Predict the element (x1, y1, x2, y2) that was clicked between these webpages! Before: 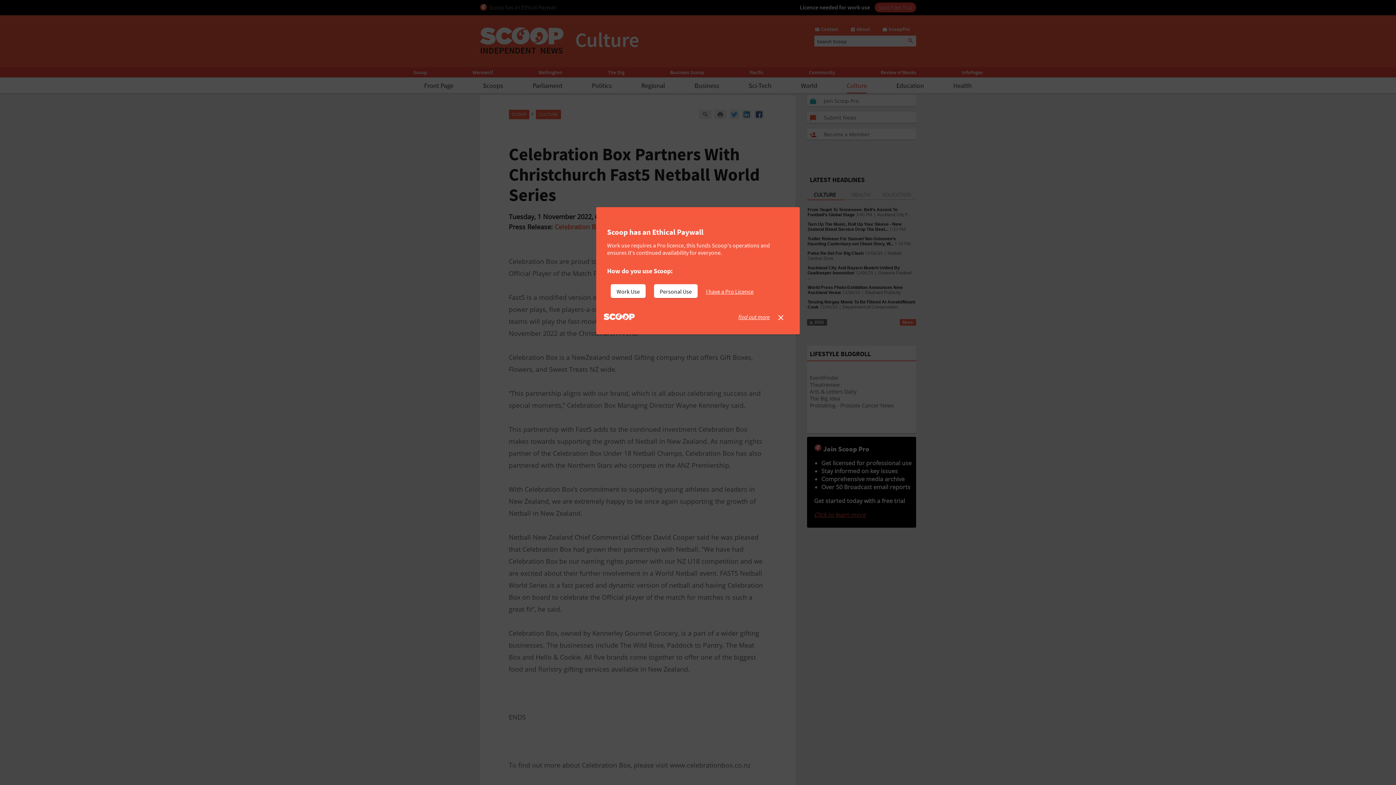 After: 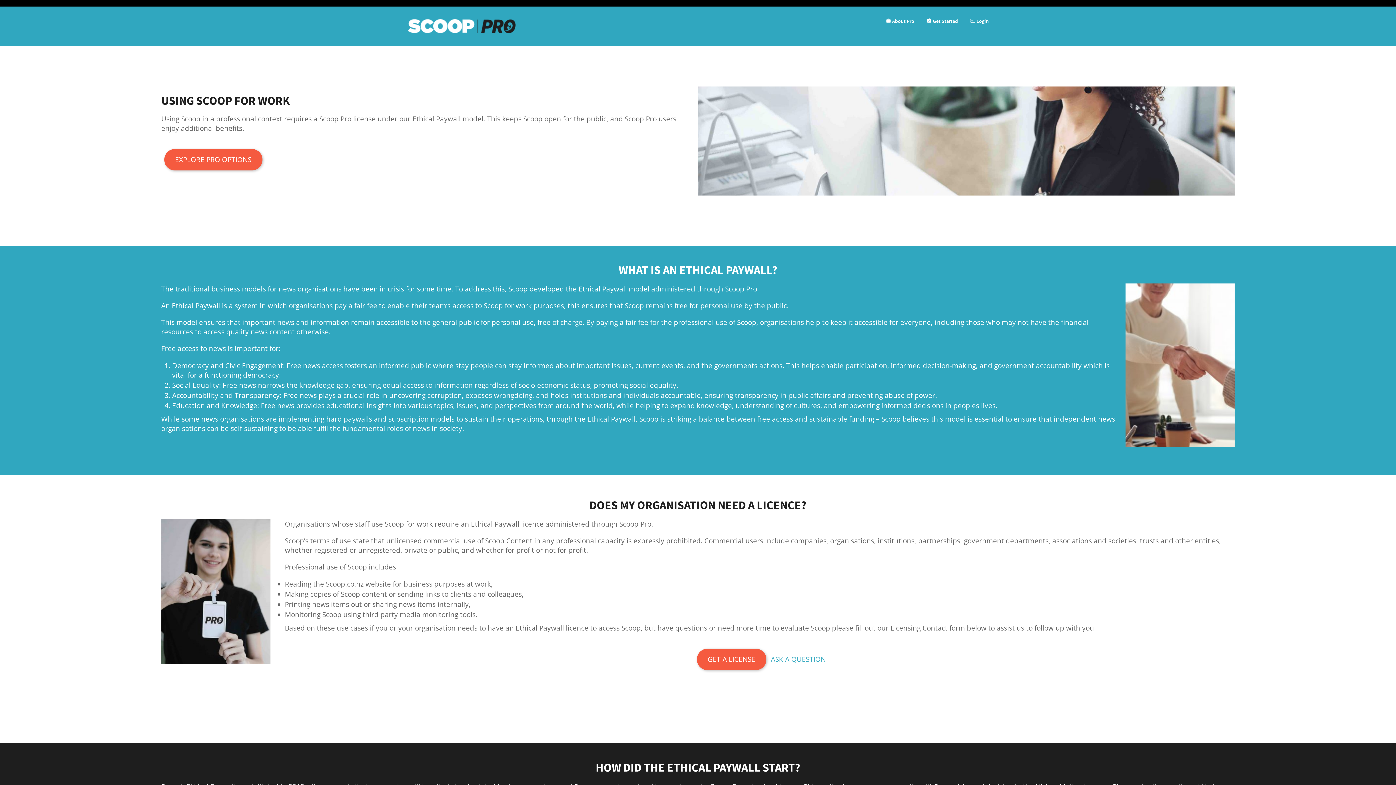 Action: label: find out more bbox: (738, 313, 770, 320)